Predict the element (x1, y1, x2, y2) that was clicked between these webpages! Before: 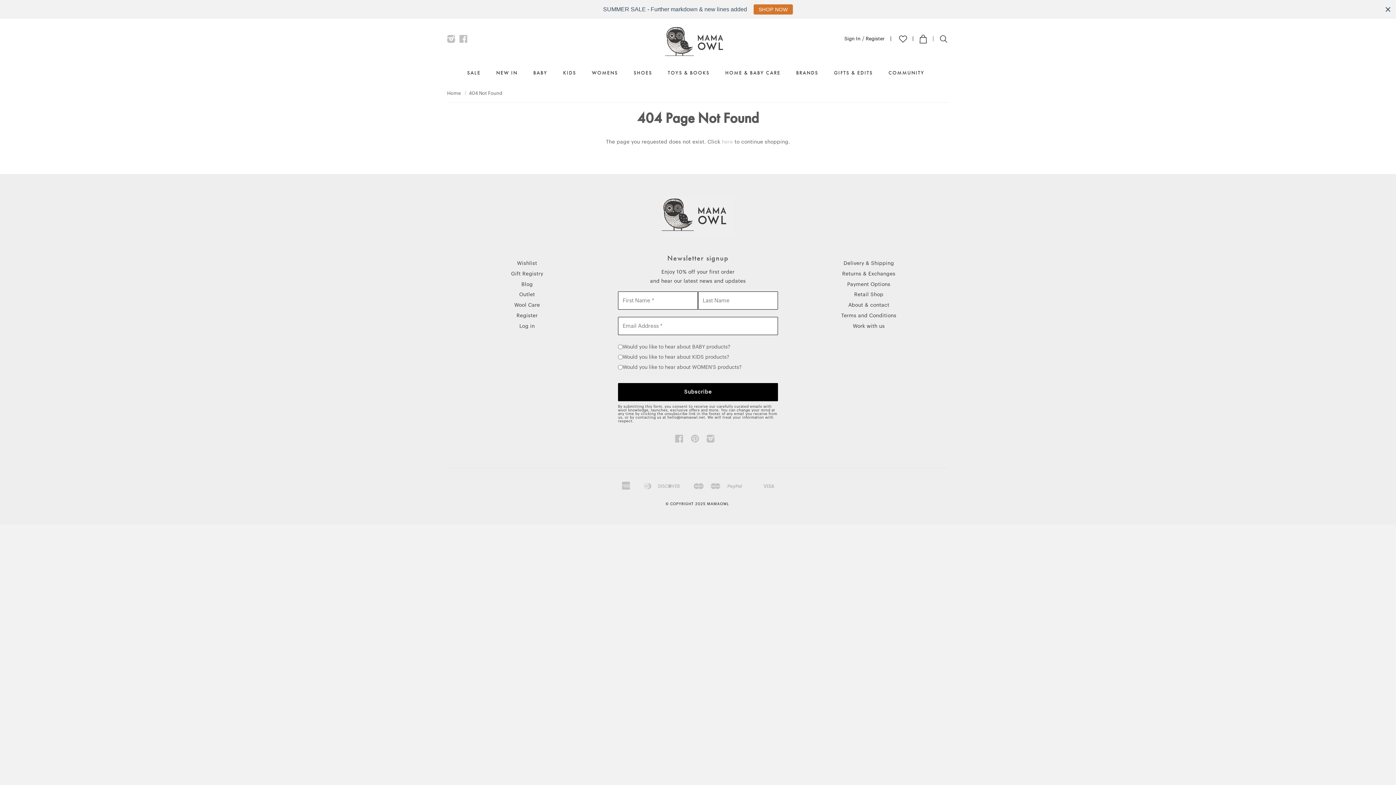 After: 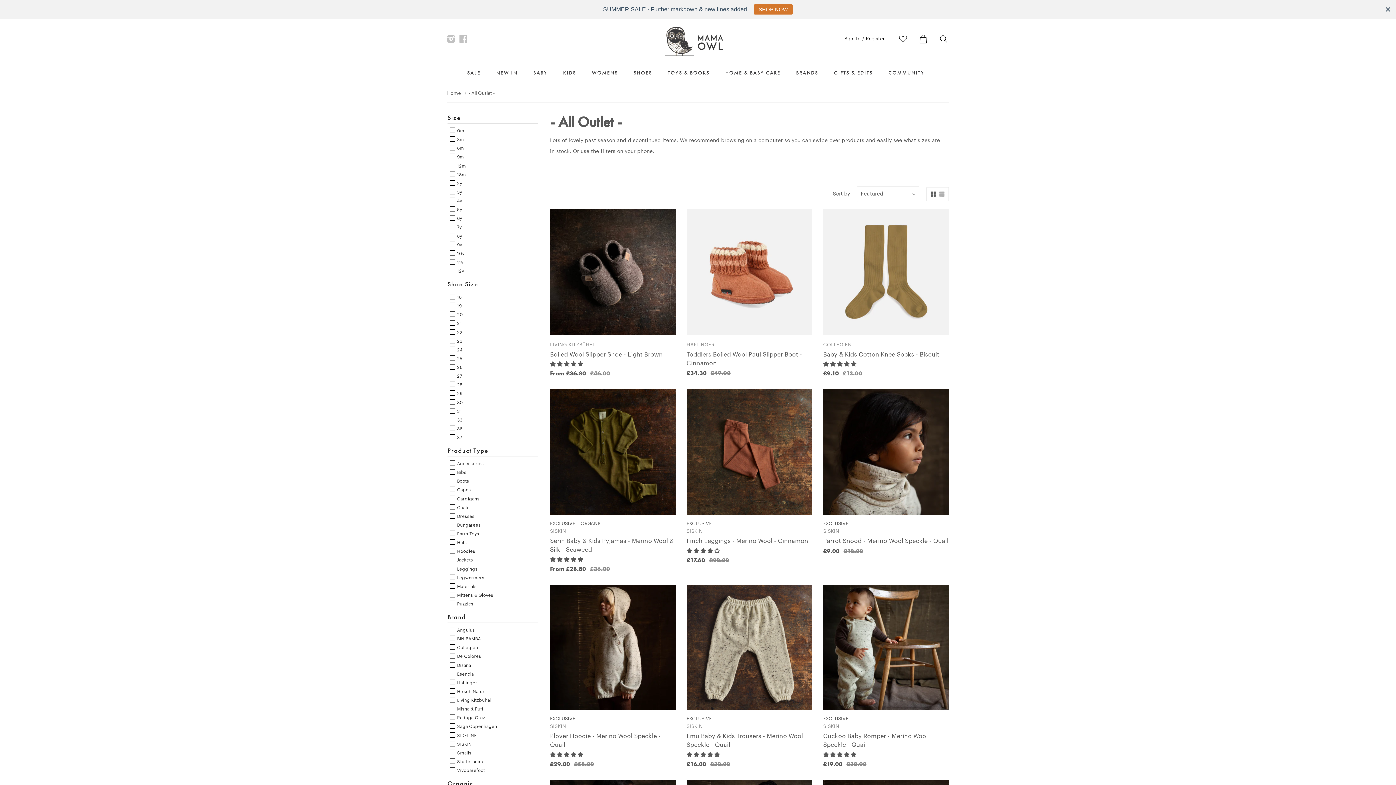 Action: label: Outlet bbox: (519, 292, 535, 297)